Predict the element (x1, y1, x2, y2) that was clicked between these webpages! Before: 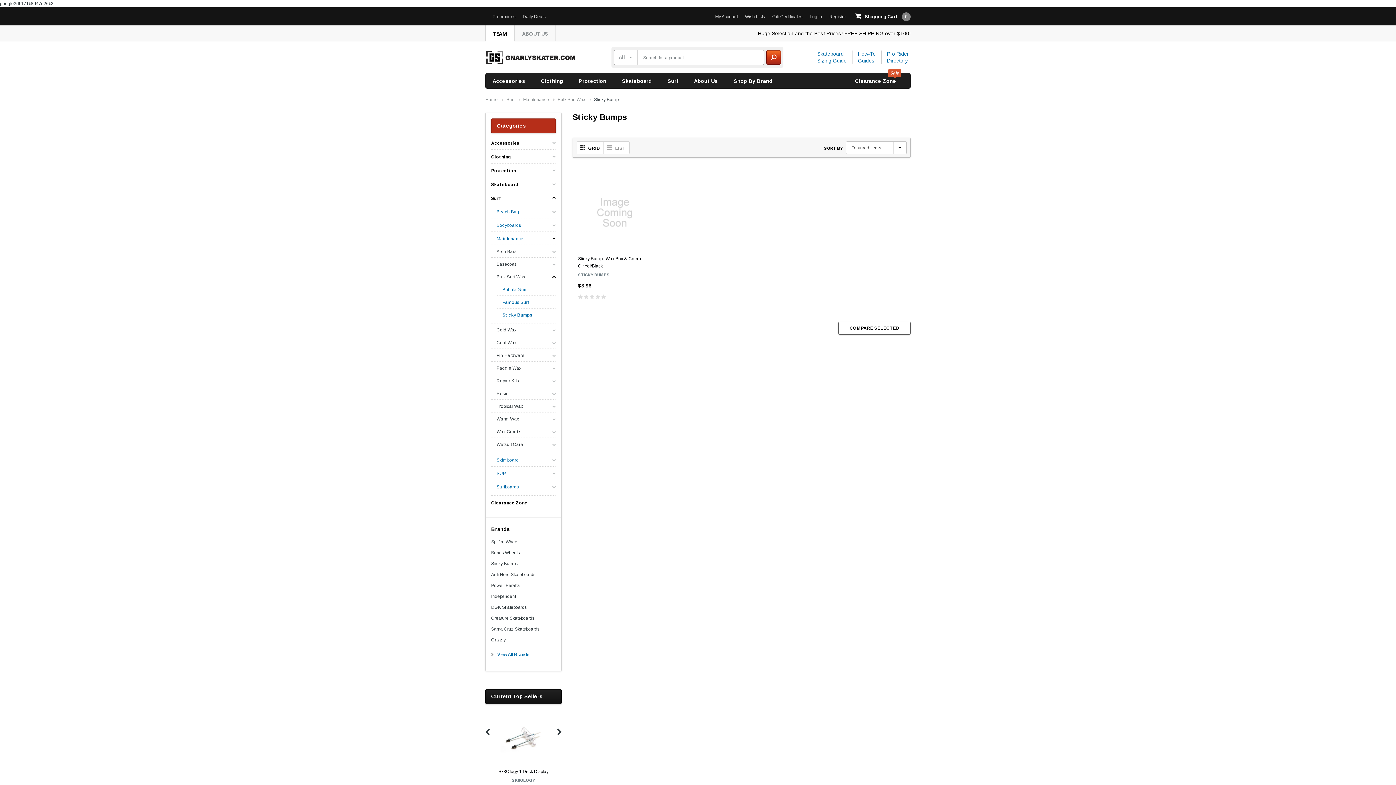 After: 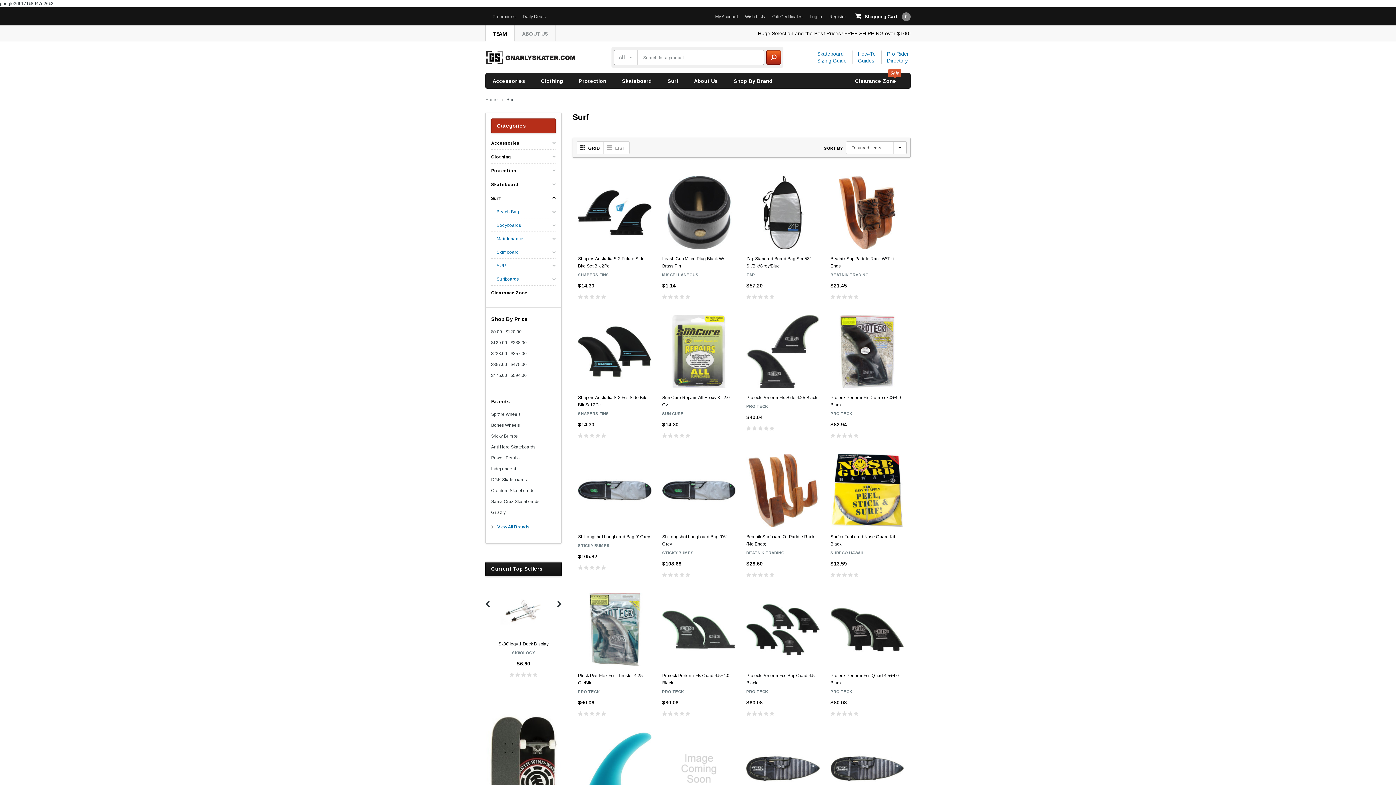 Action: label: Surf bbox: (660, 73, 685, 88)